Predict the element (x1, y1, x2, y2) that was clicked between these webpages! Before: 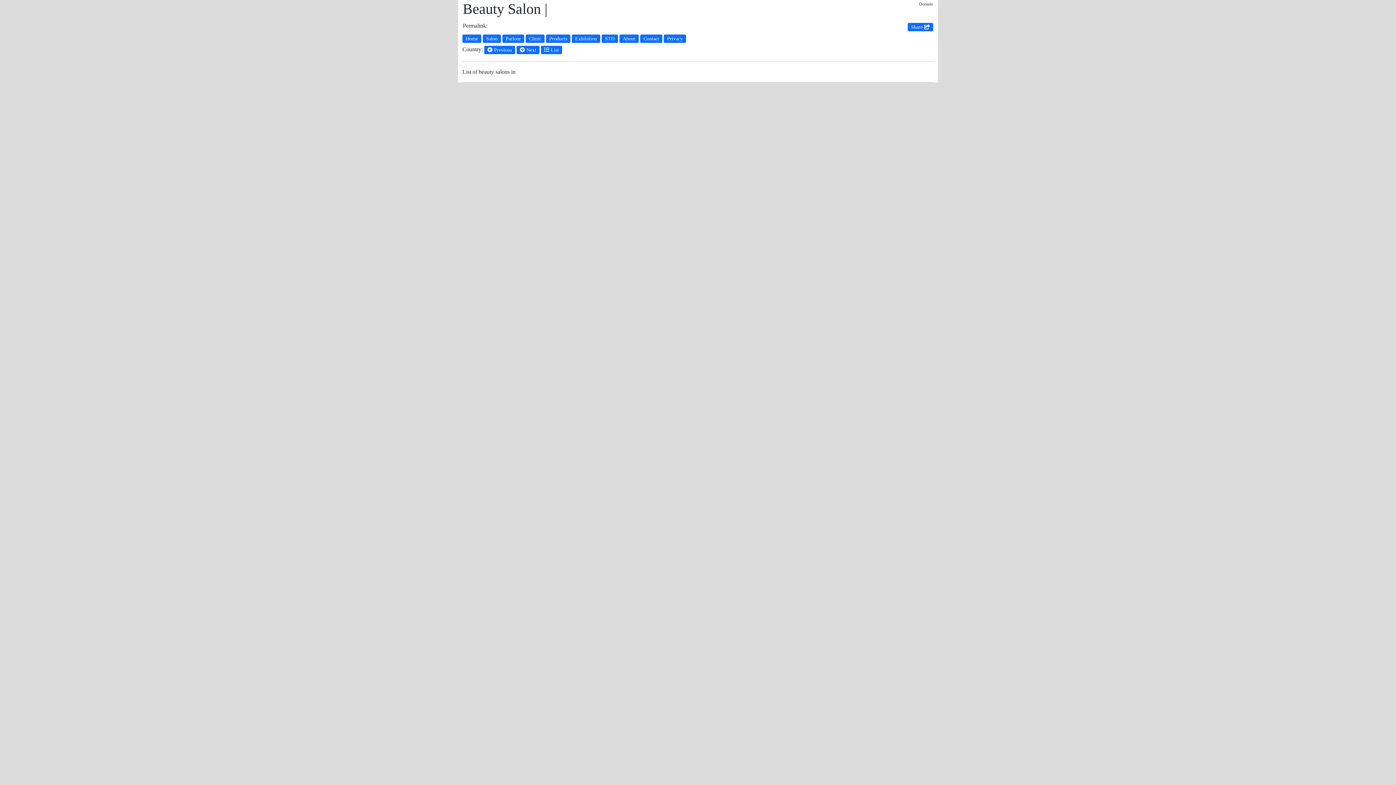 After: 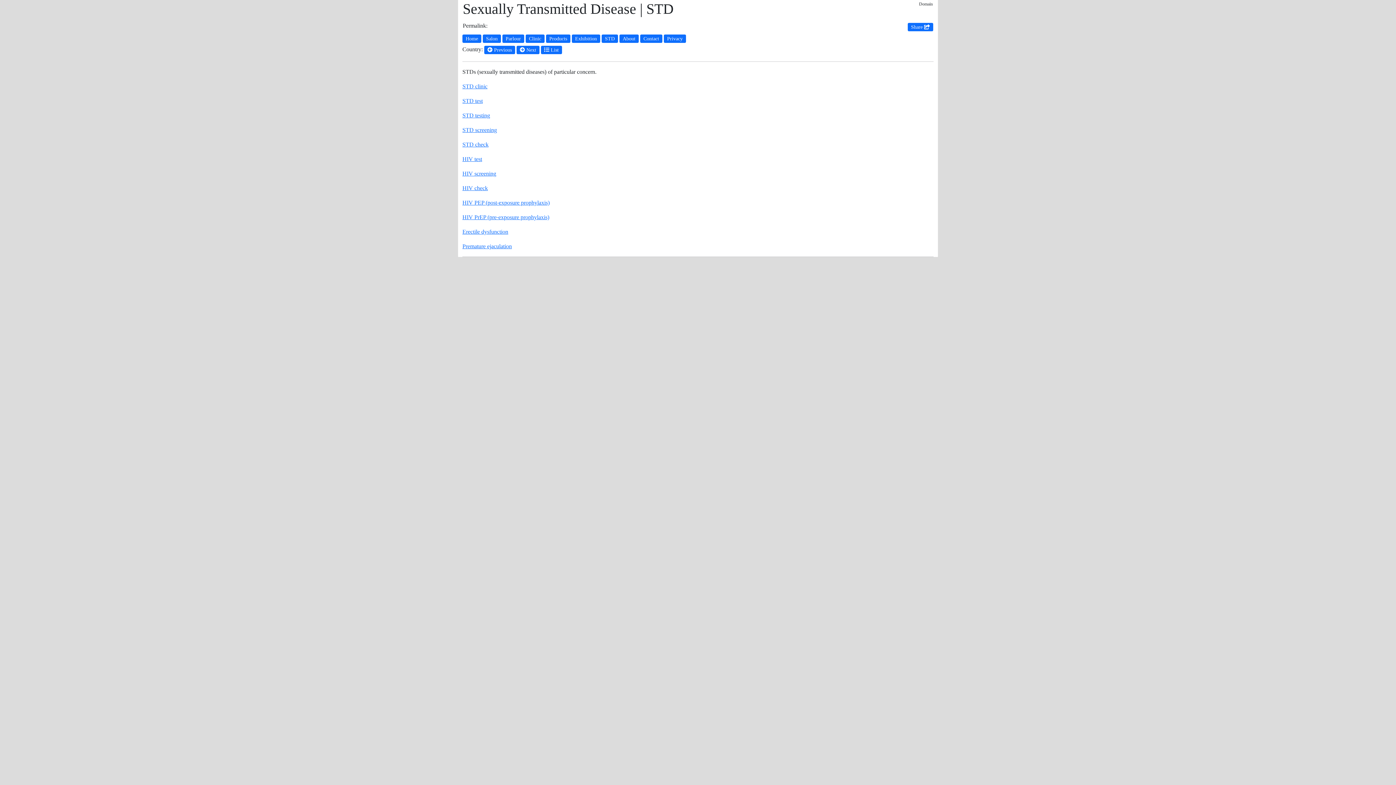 Action: bbox: (601, 34, 618, 42) label: STD